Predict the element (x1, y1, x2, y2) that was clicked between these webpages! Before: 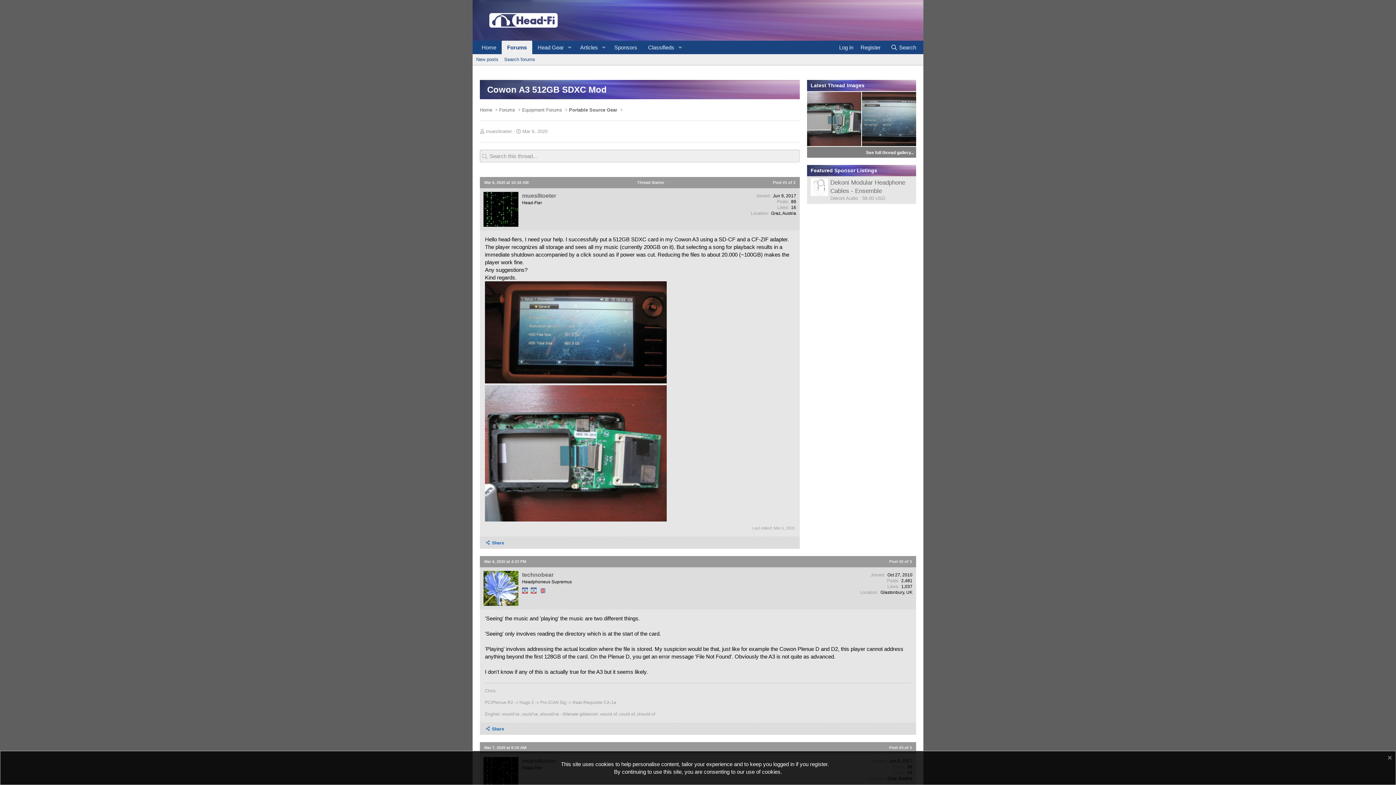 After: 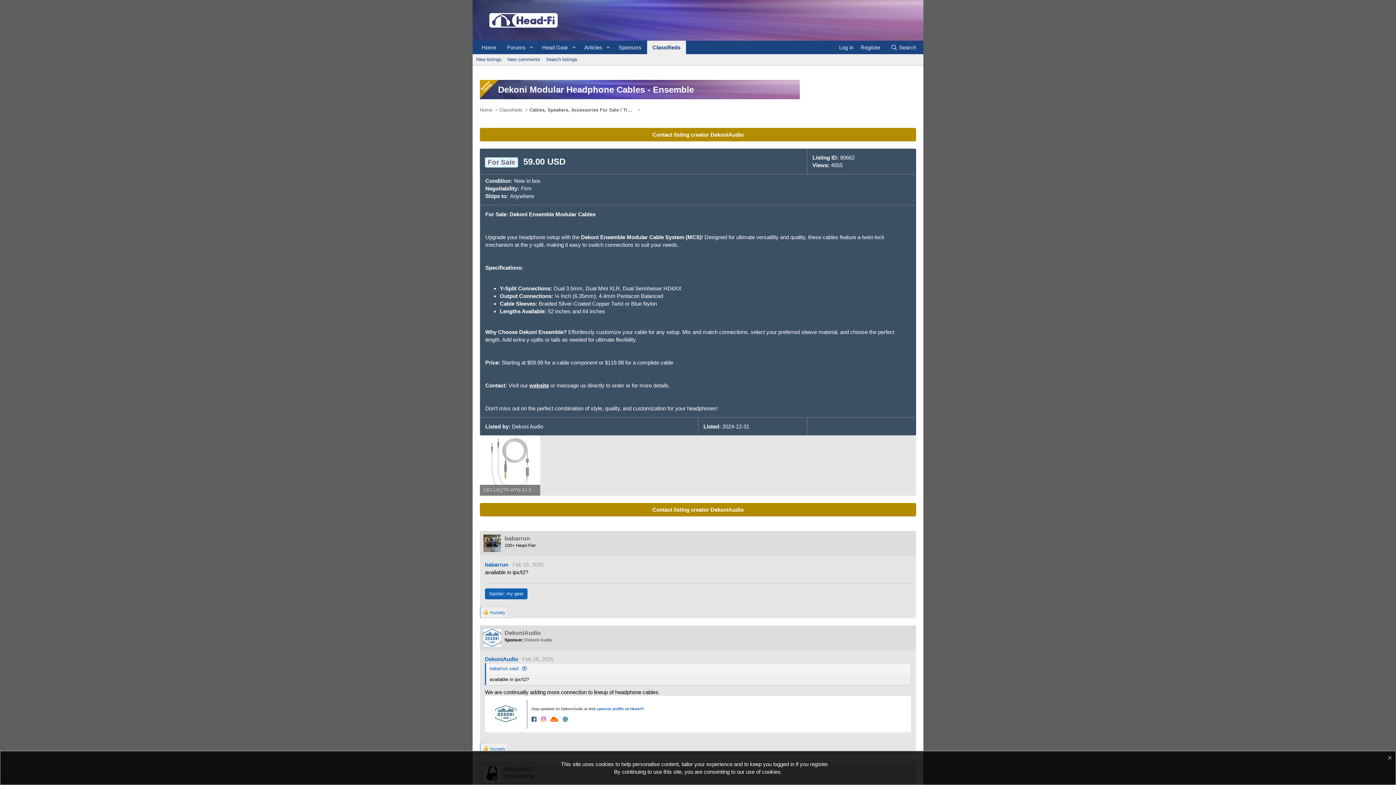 Action: bbox: (810, 189, 828, 195)